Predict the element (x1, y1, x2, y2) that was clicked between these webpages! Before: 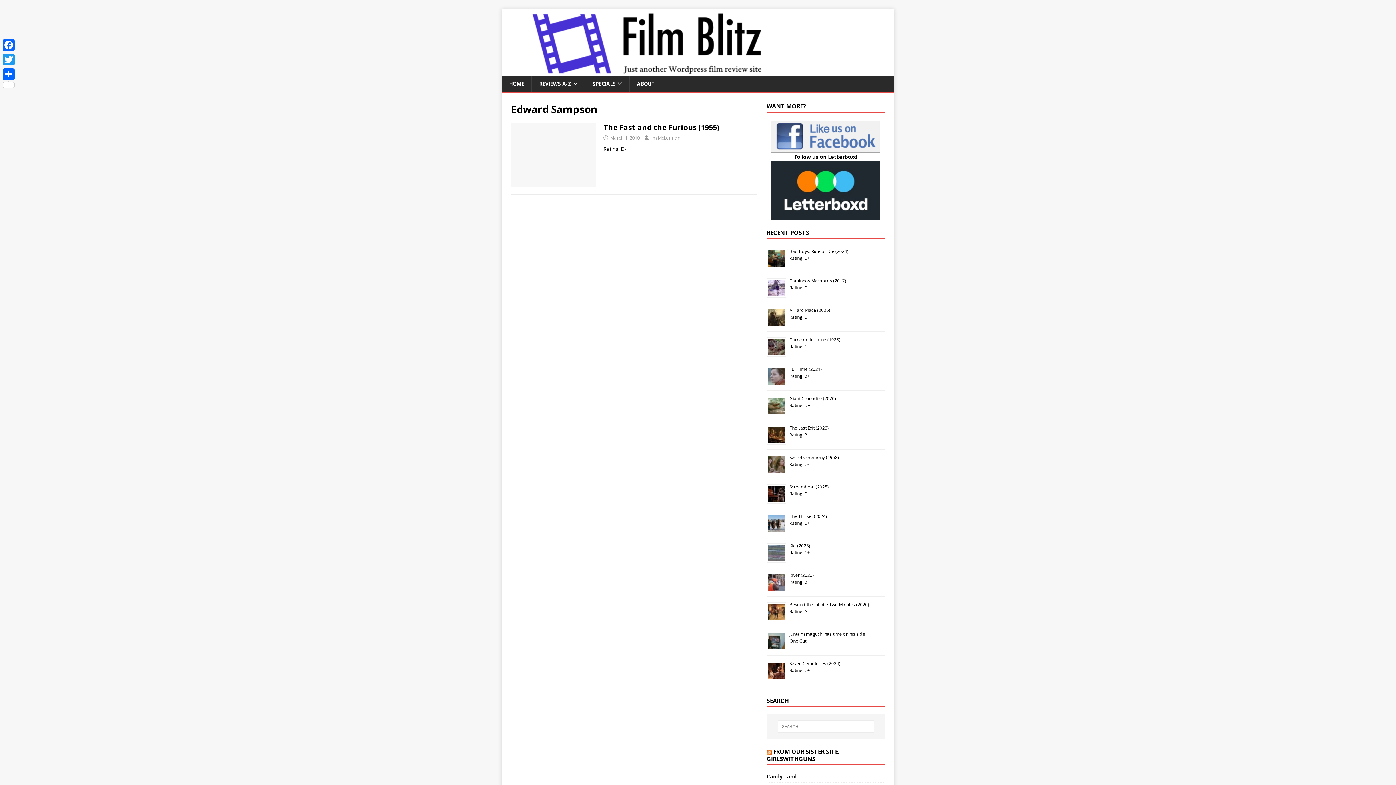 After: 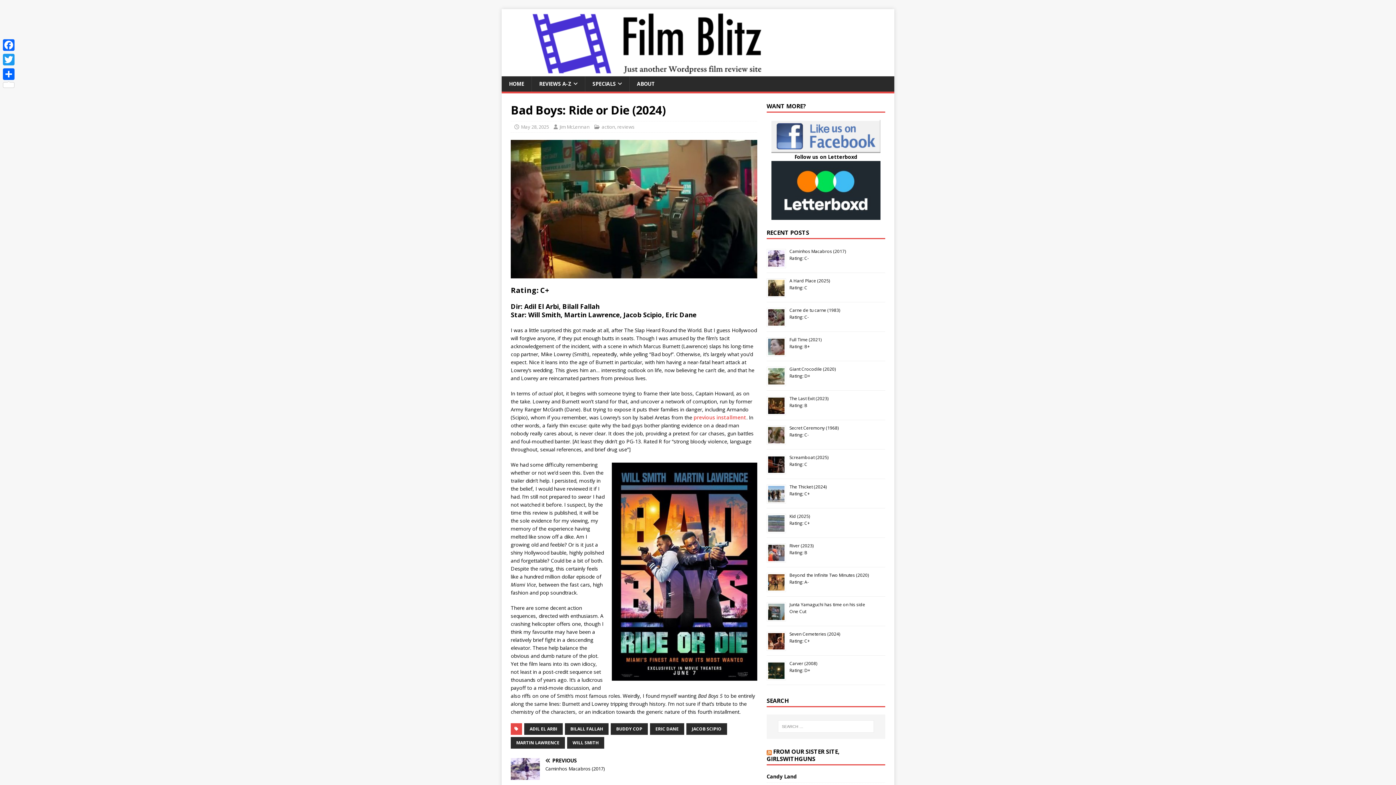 Action: label: Bad Boys: Ride or Die (2024) bbox: (789, 248, 848, 254)